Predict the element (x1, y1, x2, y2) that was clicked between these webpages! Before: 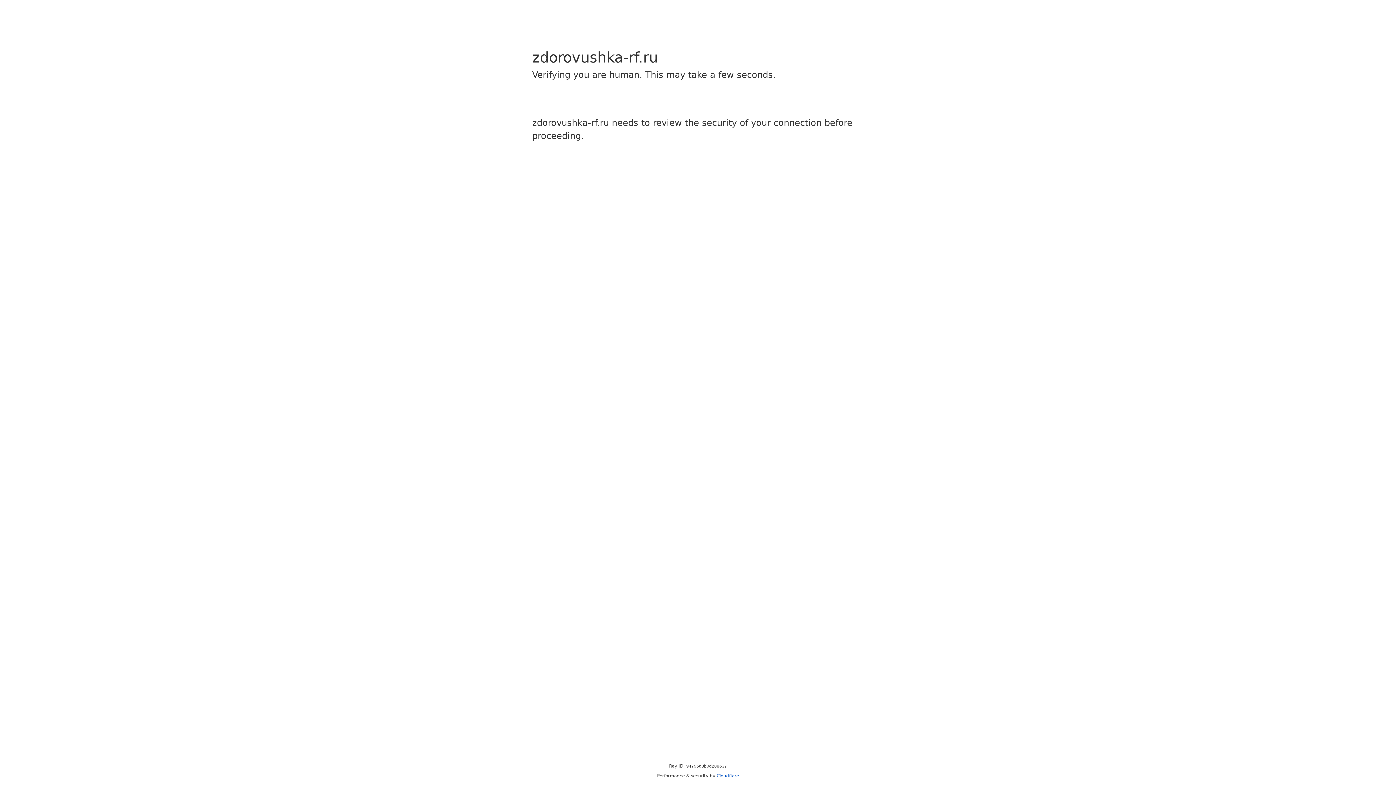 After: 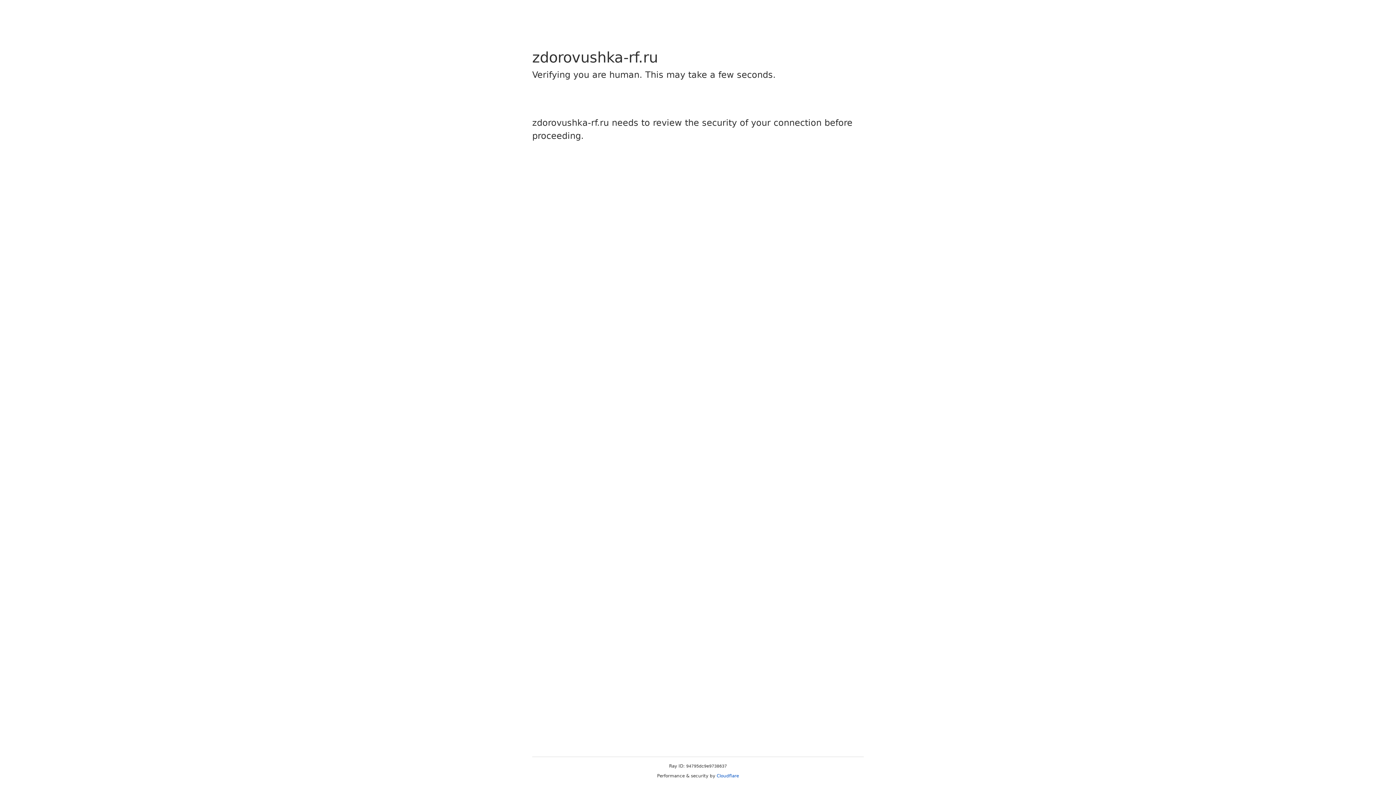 Action: bbox: (716, 773, 739, 778) label: Cloudflare